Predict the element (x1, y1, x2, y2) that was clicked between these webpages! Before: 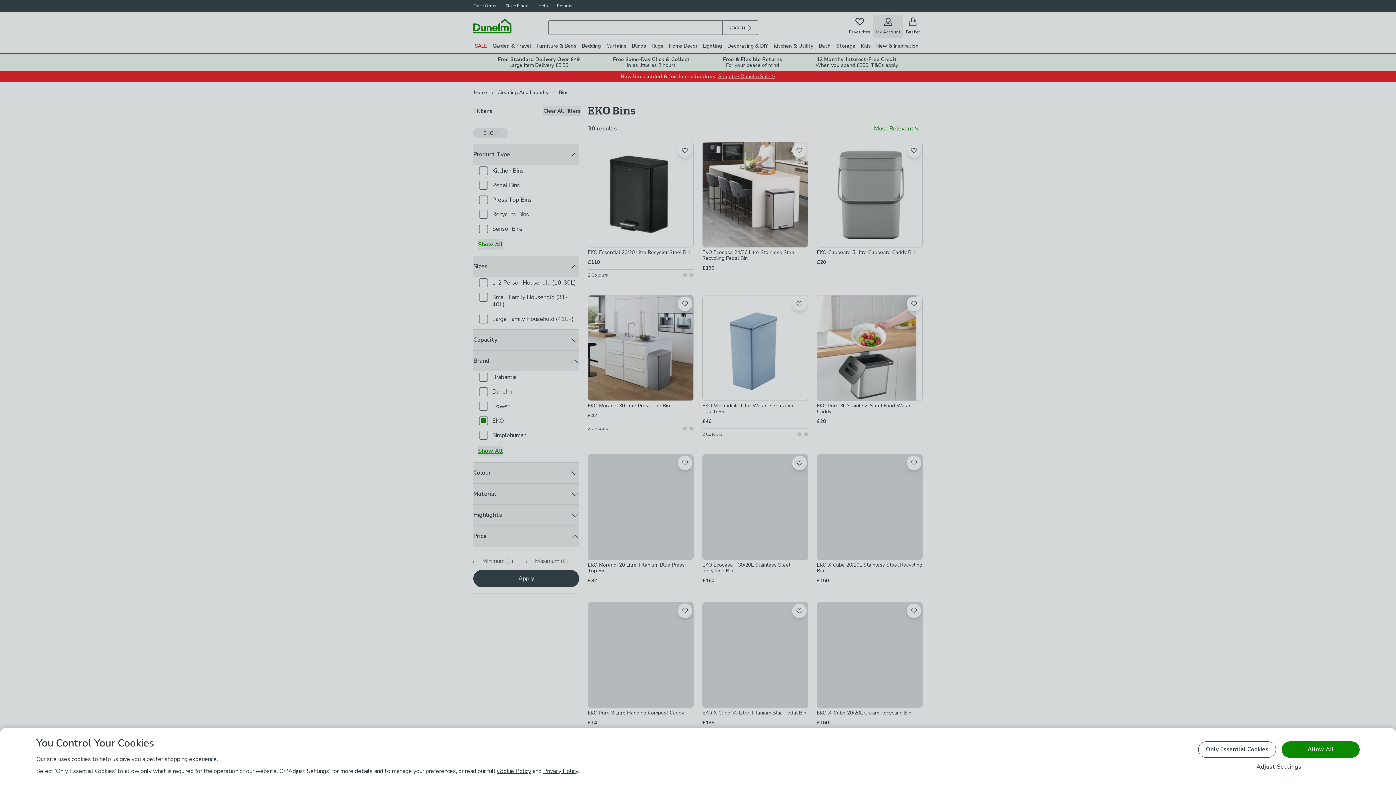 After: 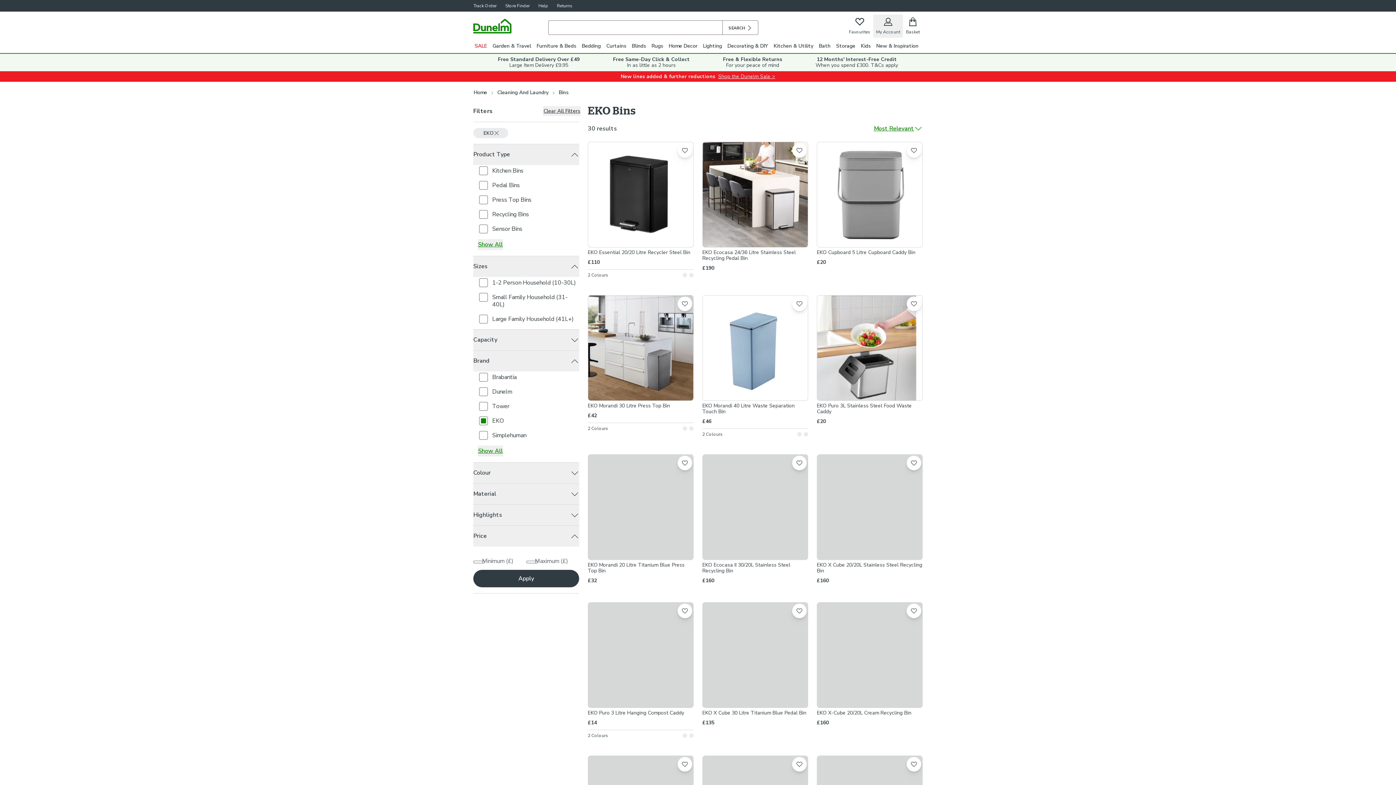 Action: bbox: (1198, 741, 1276, 758) label: Only Essential Cookies